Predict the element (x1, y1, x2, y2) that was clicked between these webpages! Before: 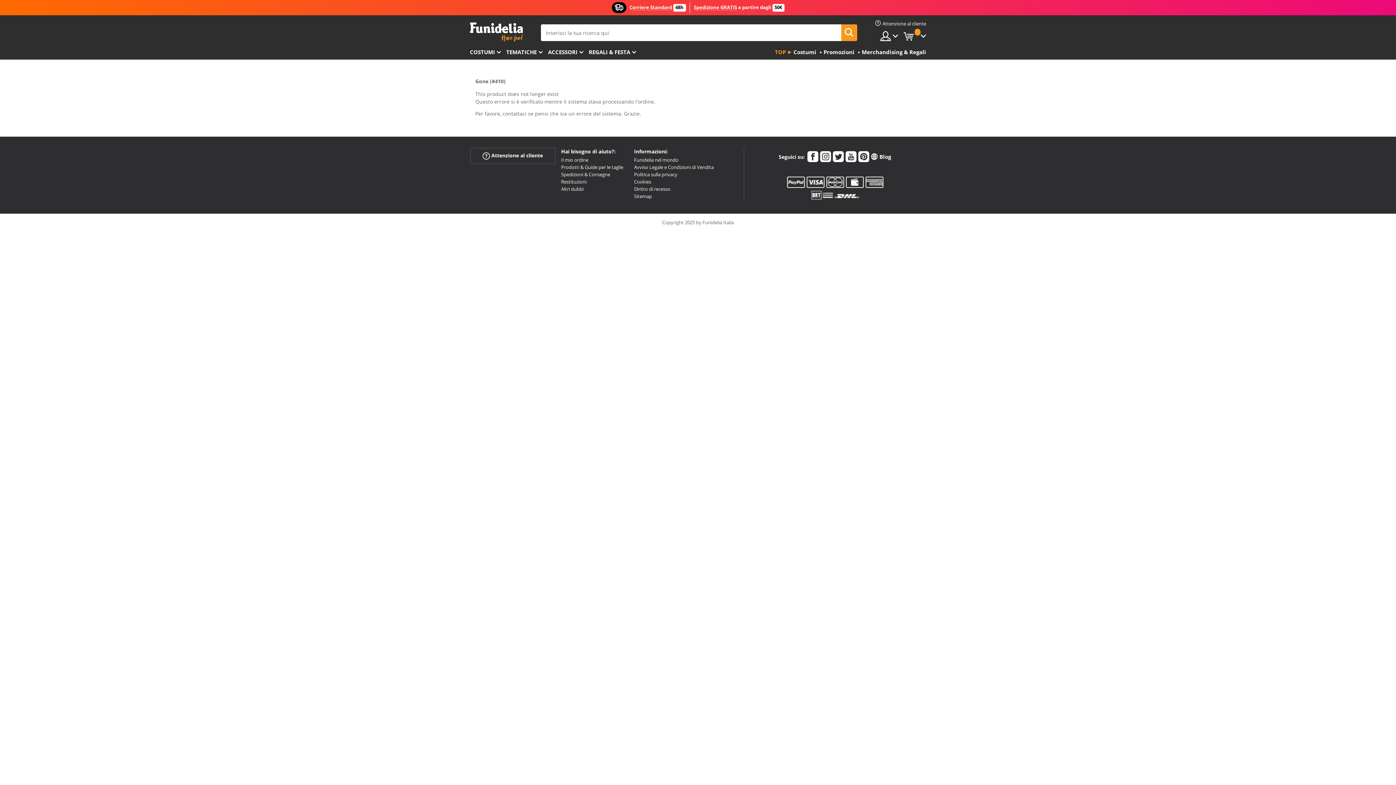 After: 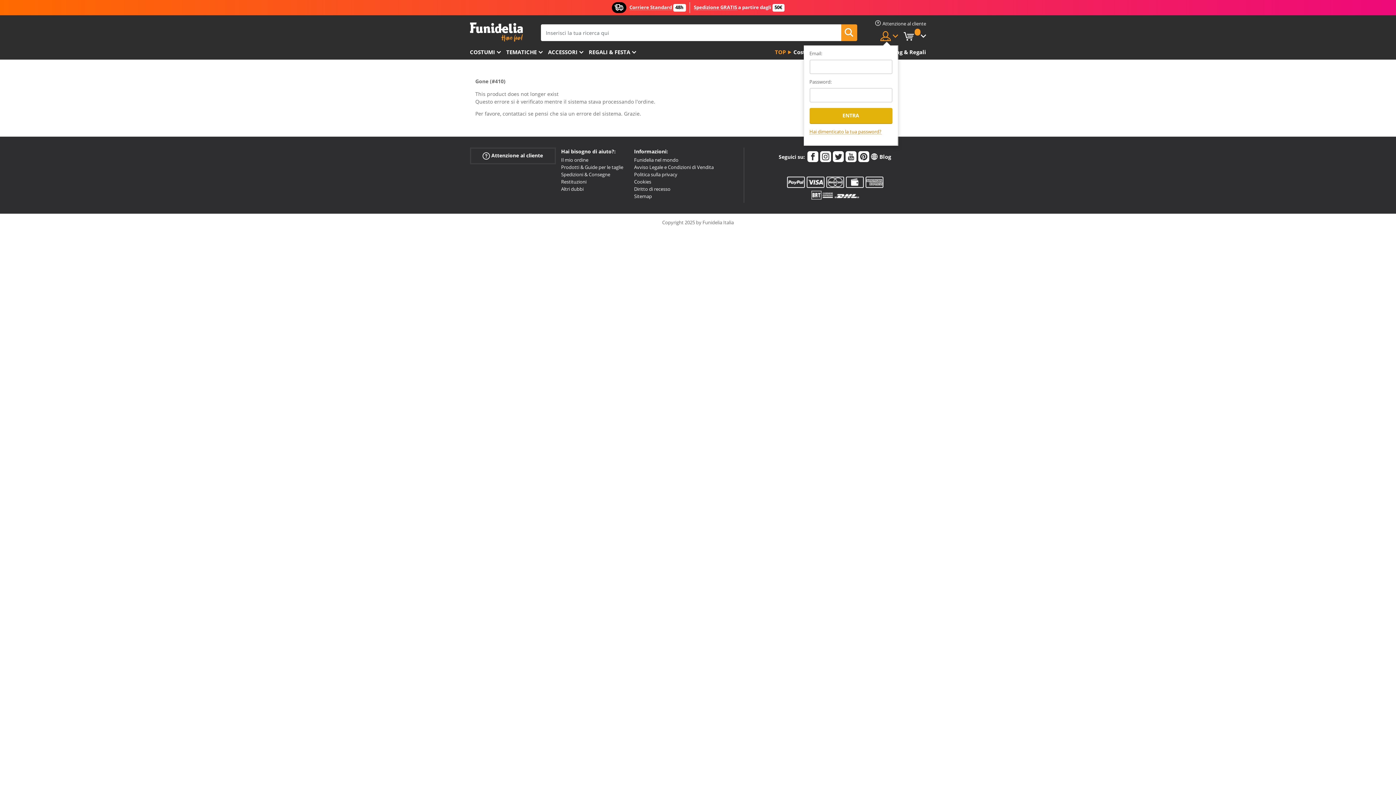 Action: bbox: (880, 30, 898, 41)